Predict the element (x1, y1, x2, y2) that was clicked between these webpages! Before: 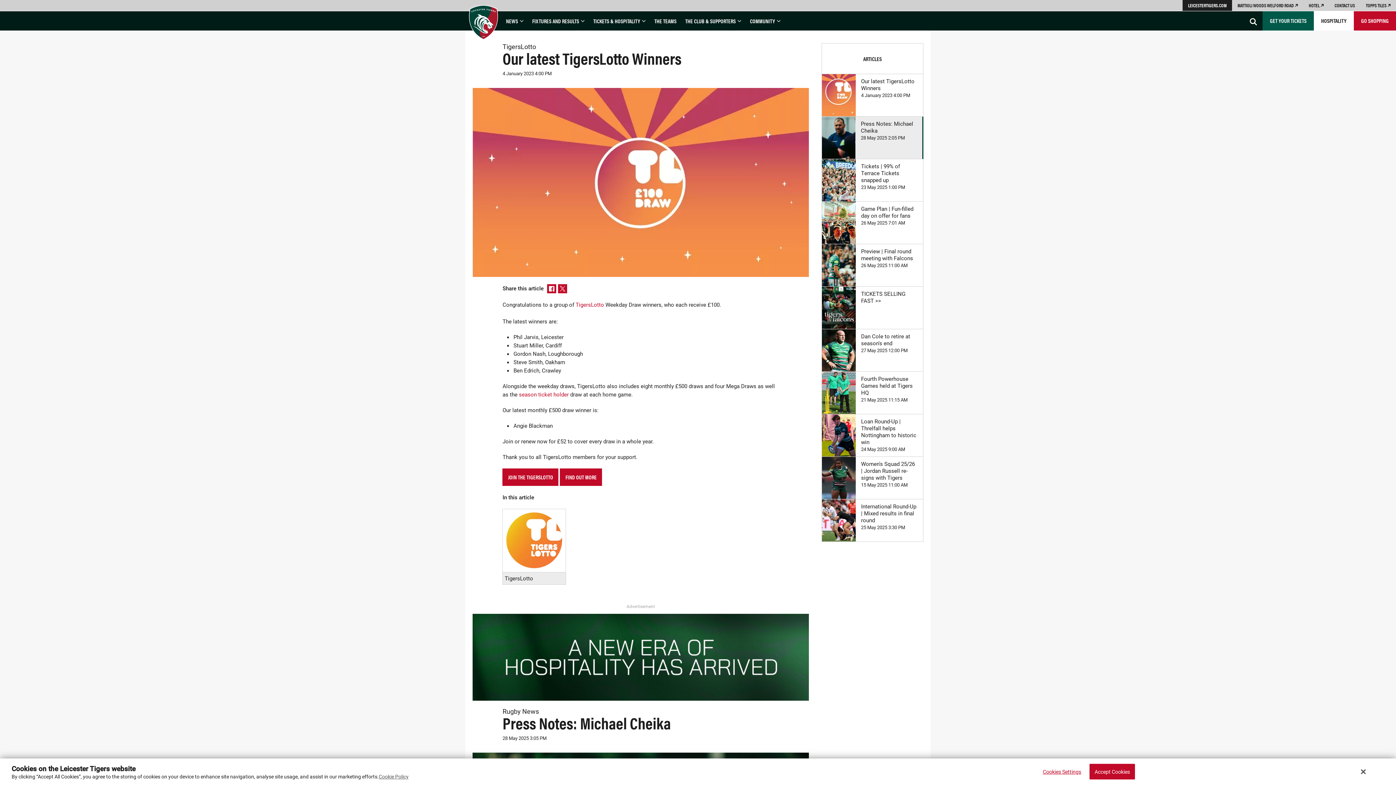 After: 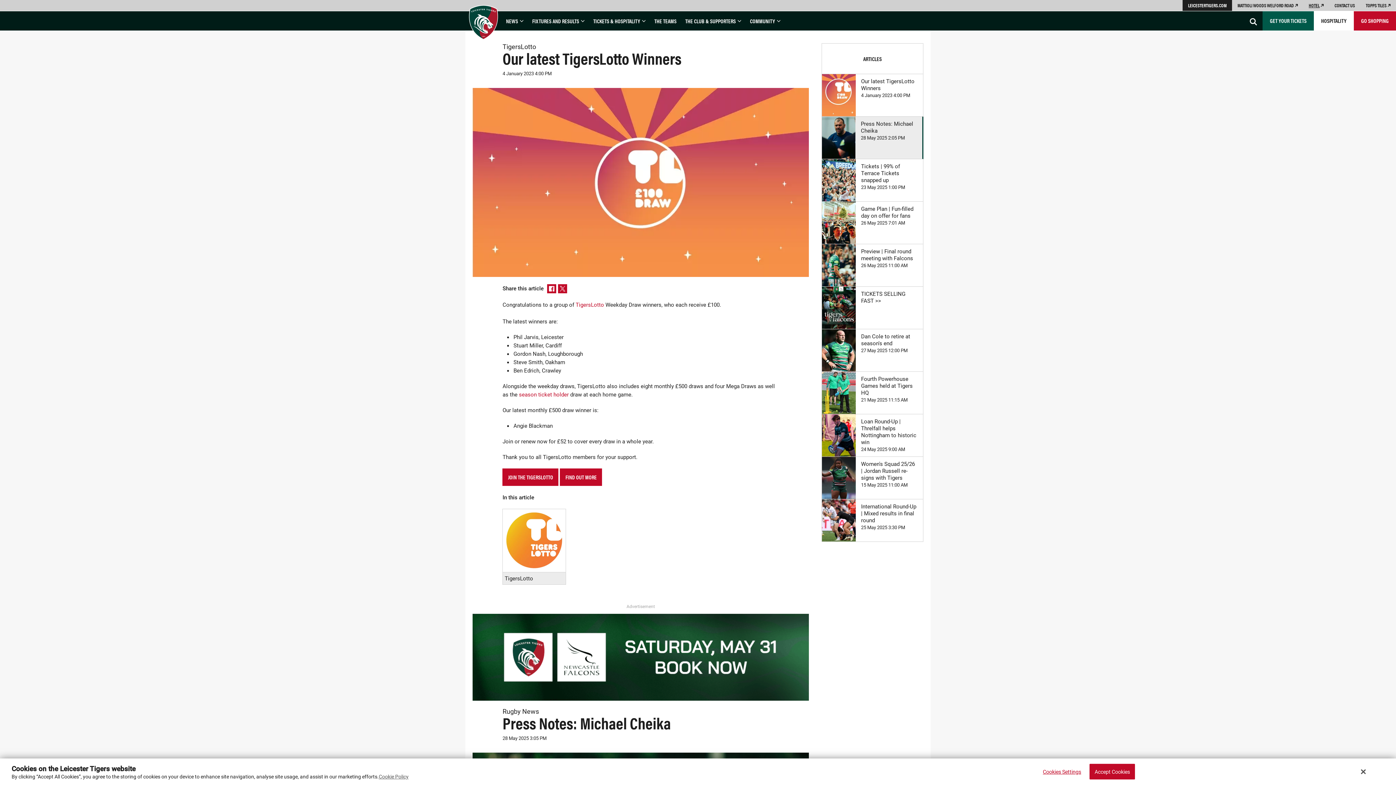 Action: bbox: (1303, 0, 1329, 10) label: HOTEL